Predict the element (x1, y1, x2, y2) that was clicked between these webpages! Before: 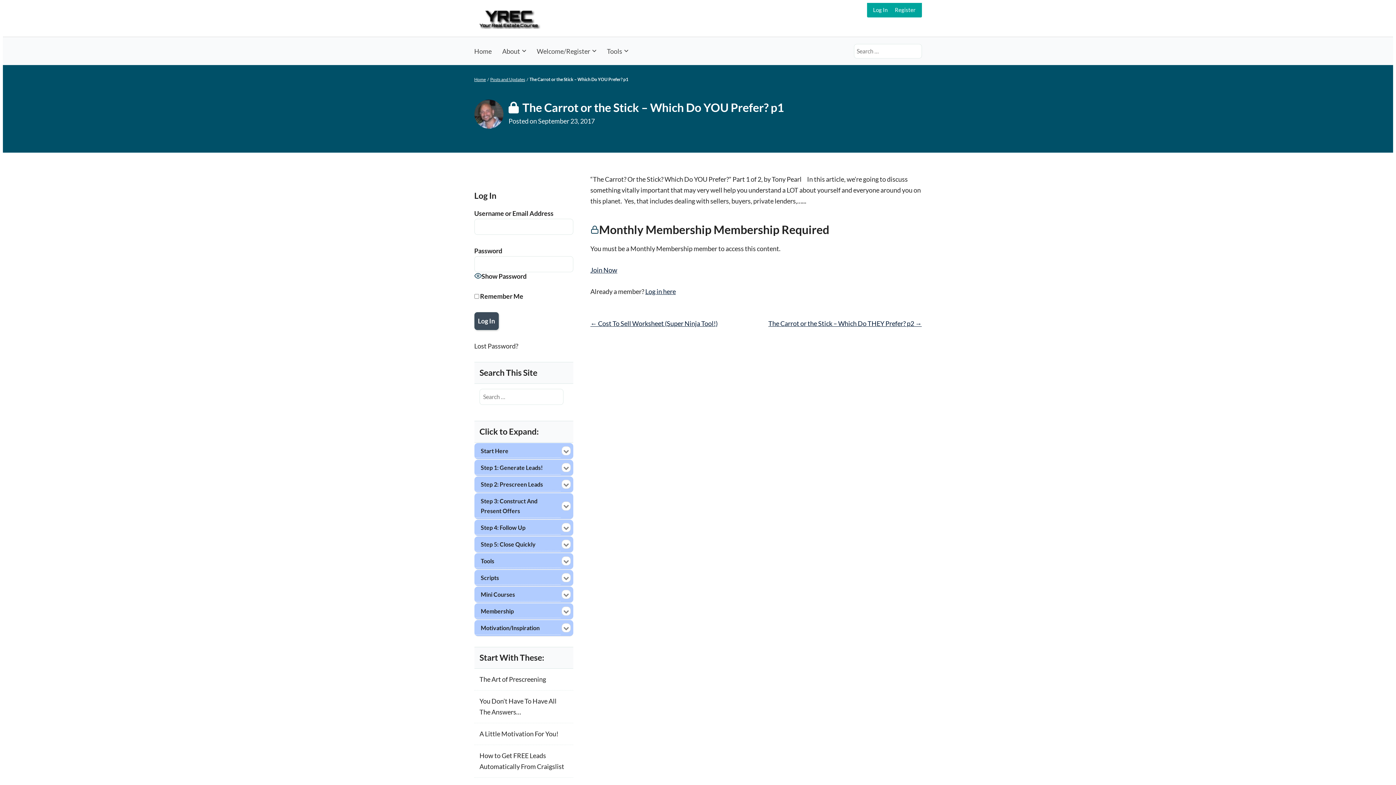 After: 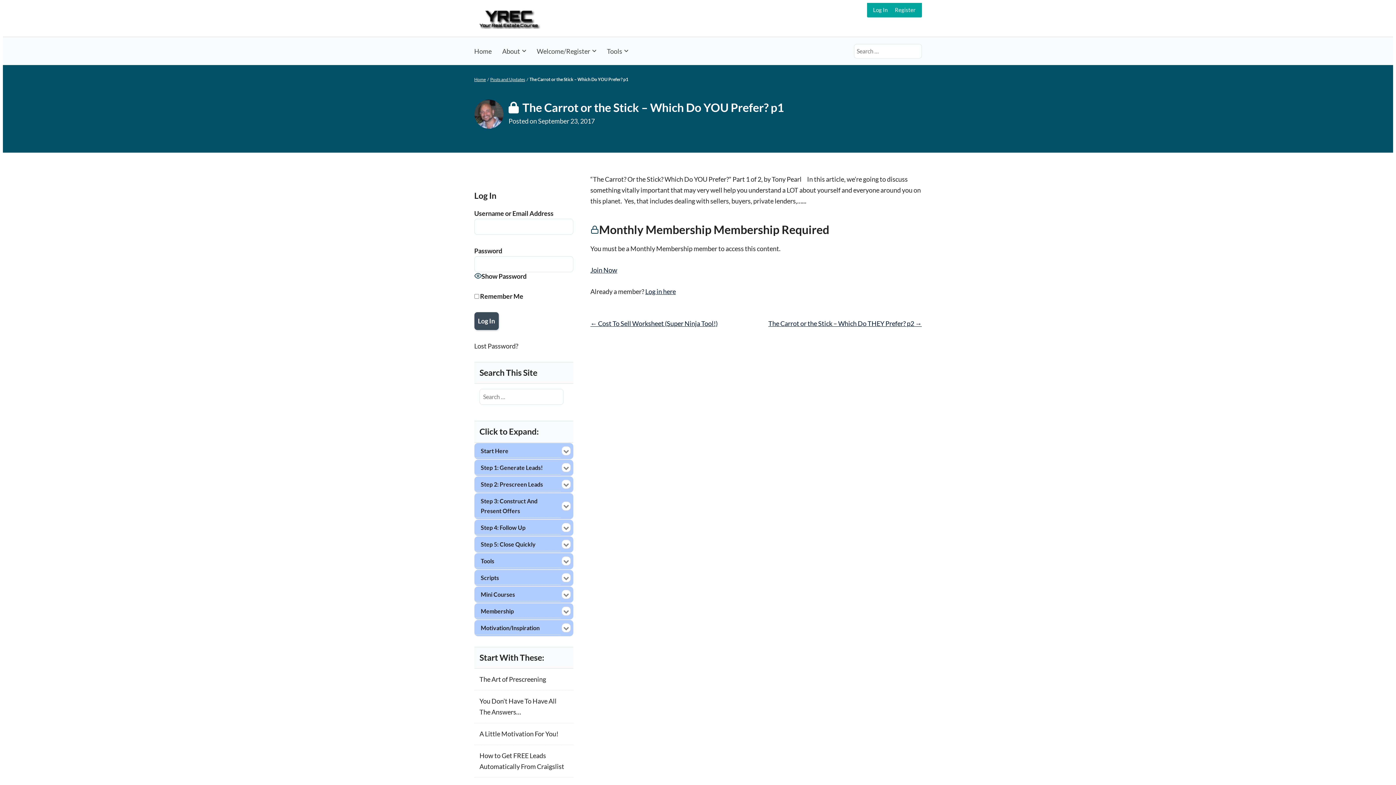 Action: bbox: (475, 477, 560, 491) label: Step 2: Prescreen Leads